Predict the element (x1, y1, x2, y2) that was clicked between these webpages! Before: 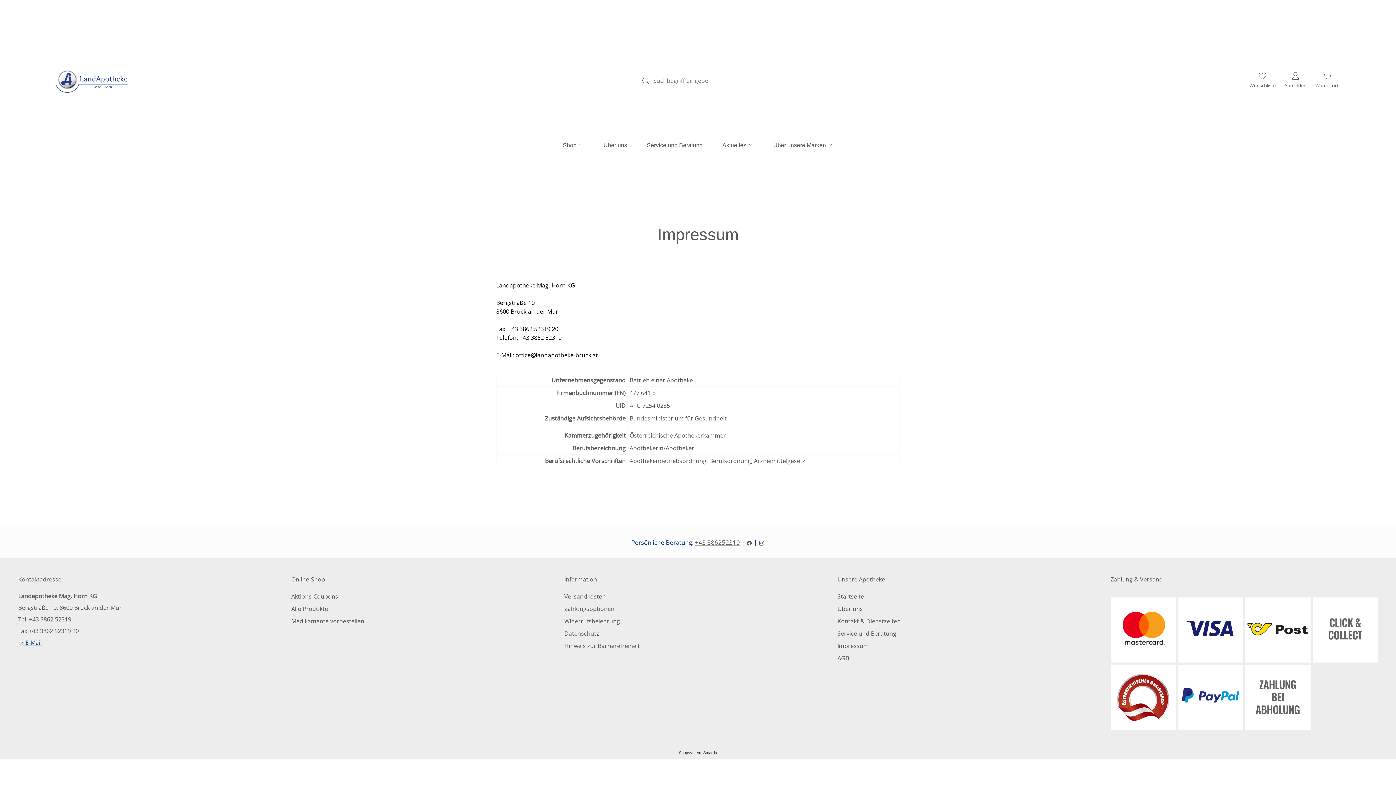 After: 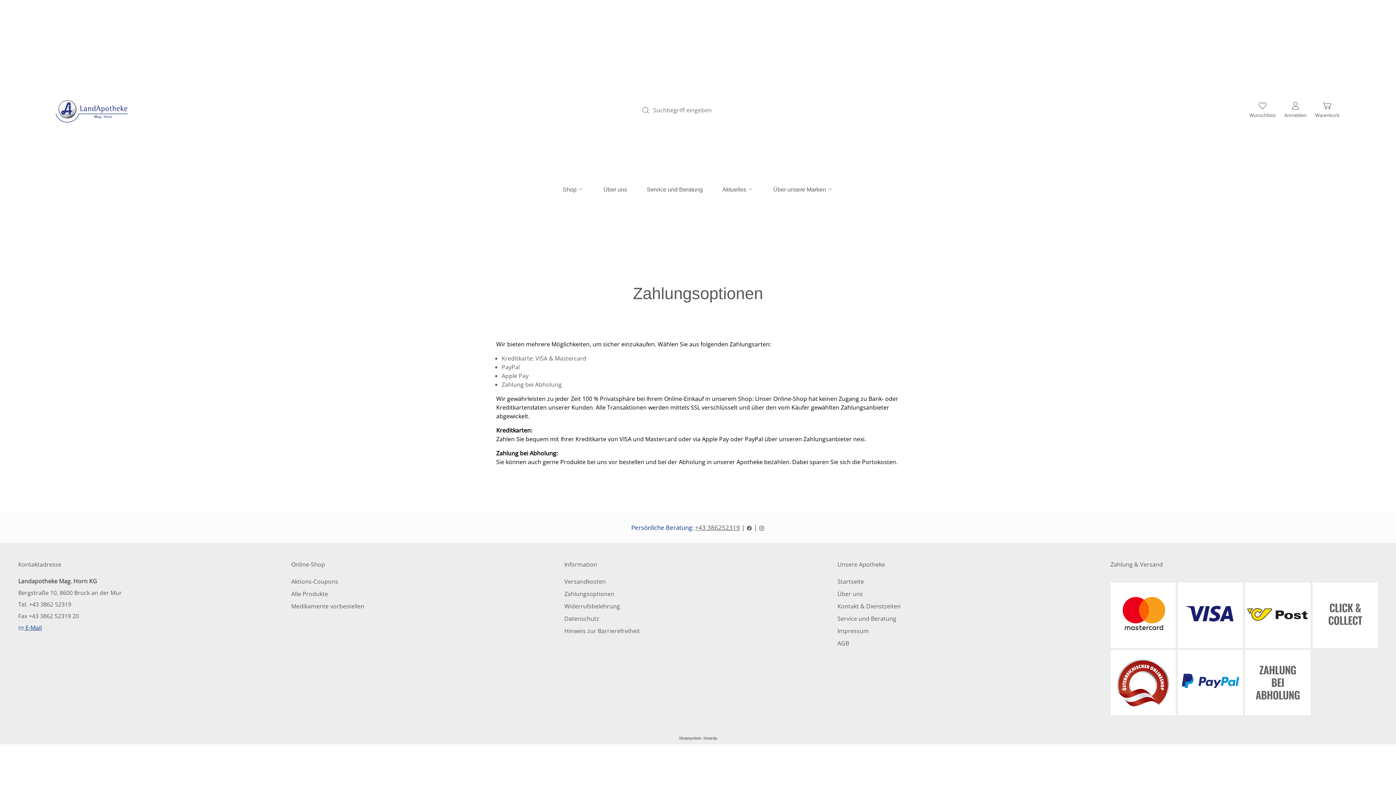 Action: label: Zahlungsoptionen bbox: (564, 604, 614, 617)